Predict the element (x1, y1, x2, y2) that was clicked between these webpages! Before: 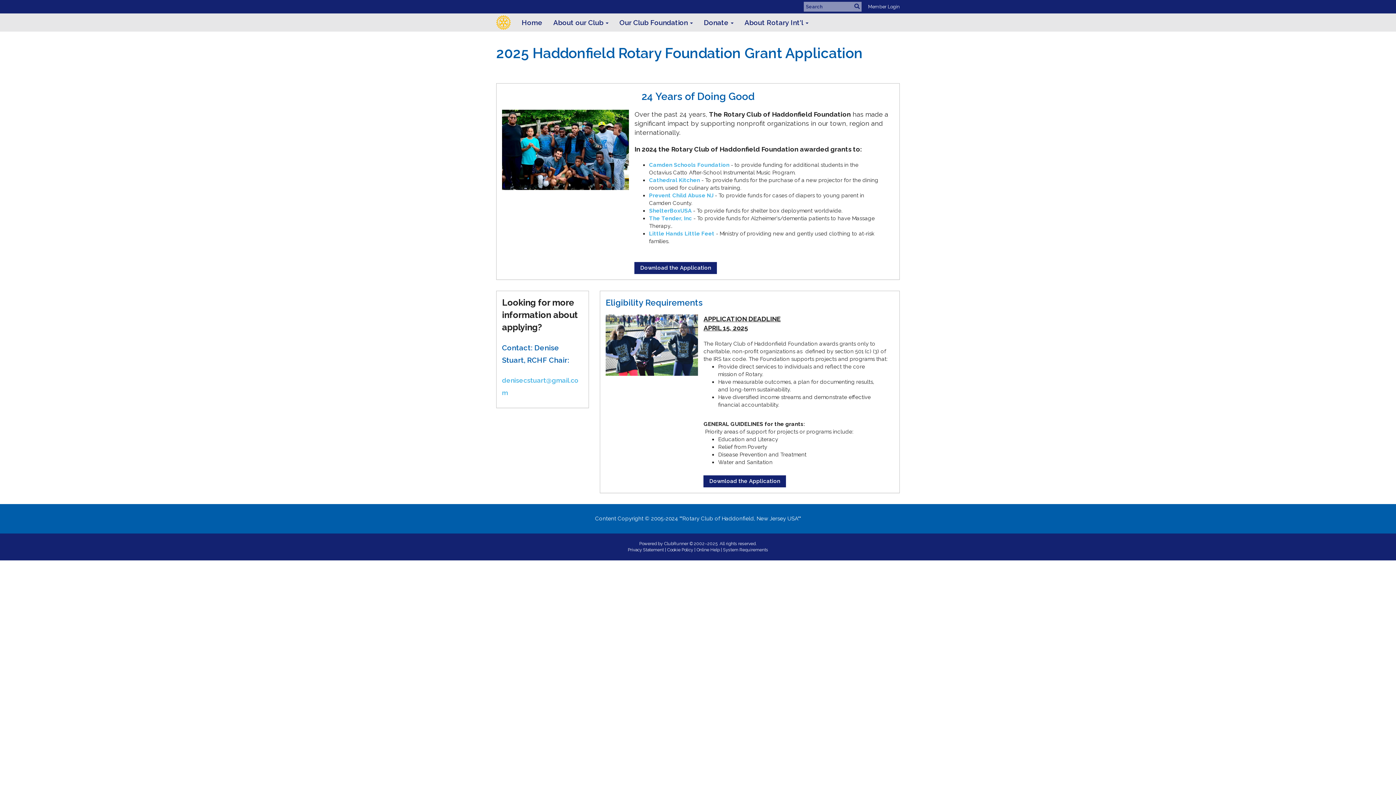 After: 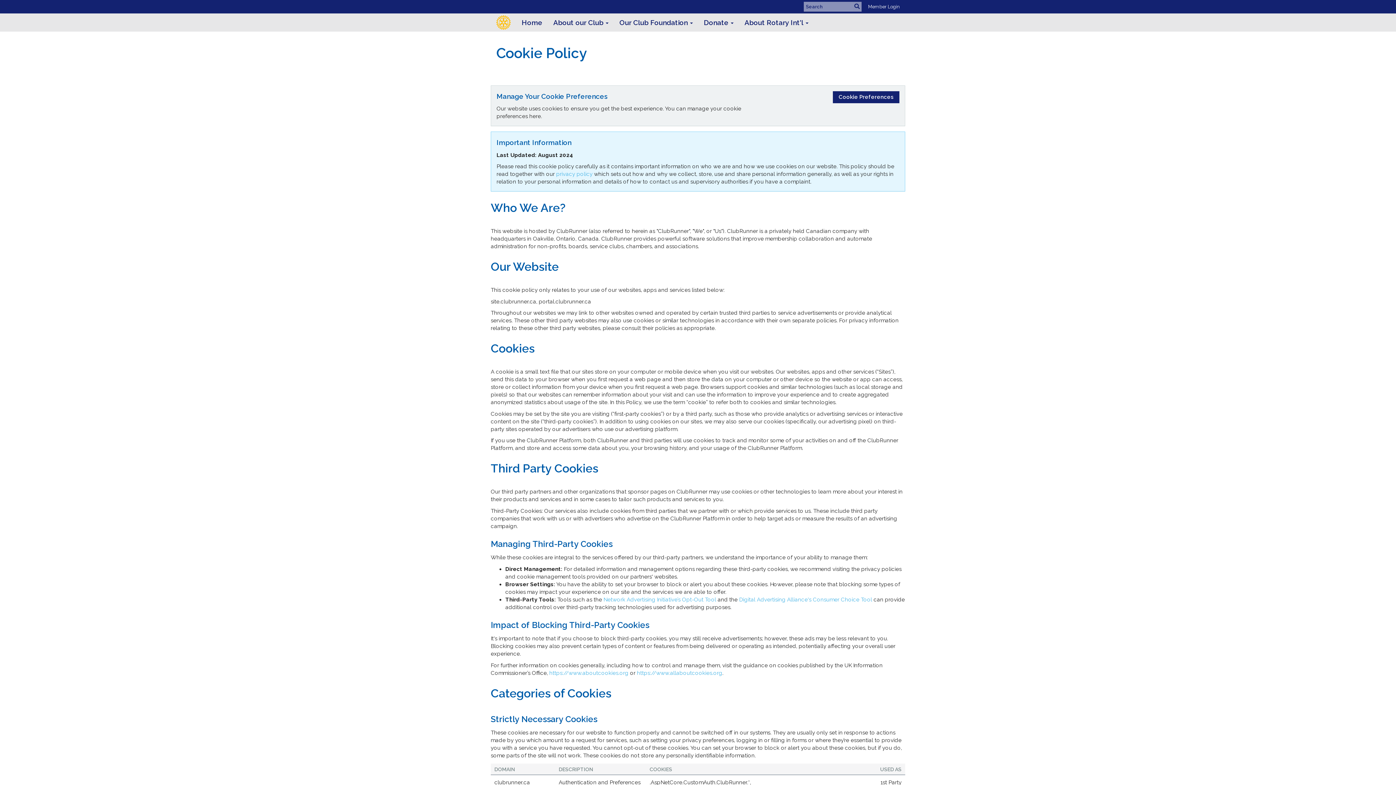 Action: label: Cookie Policy bbox: (667, 547, 693, 552)